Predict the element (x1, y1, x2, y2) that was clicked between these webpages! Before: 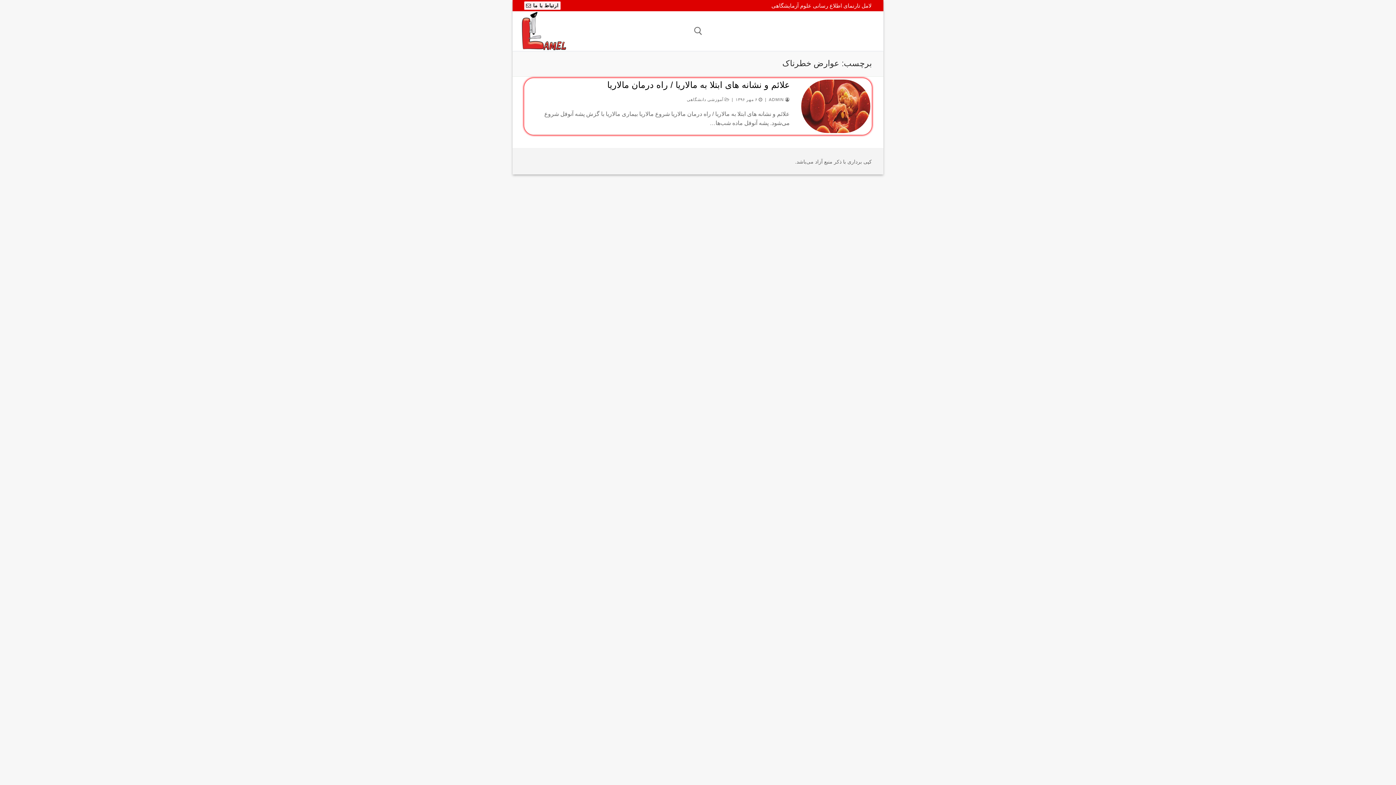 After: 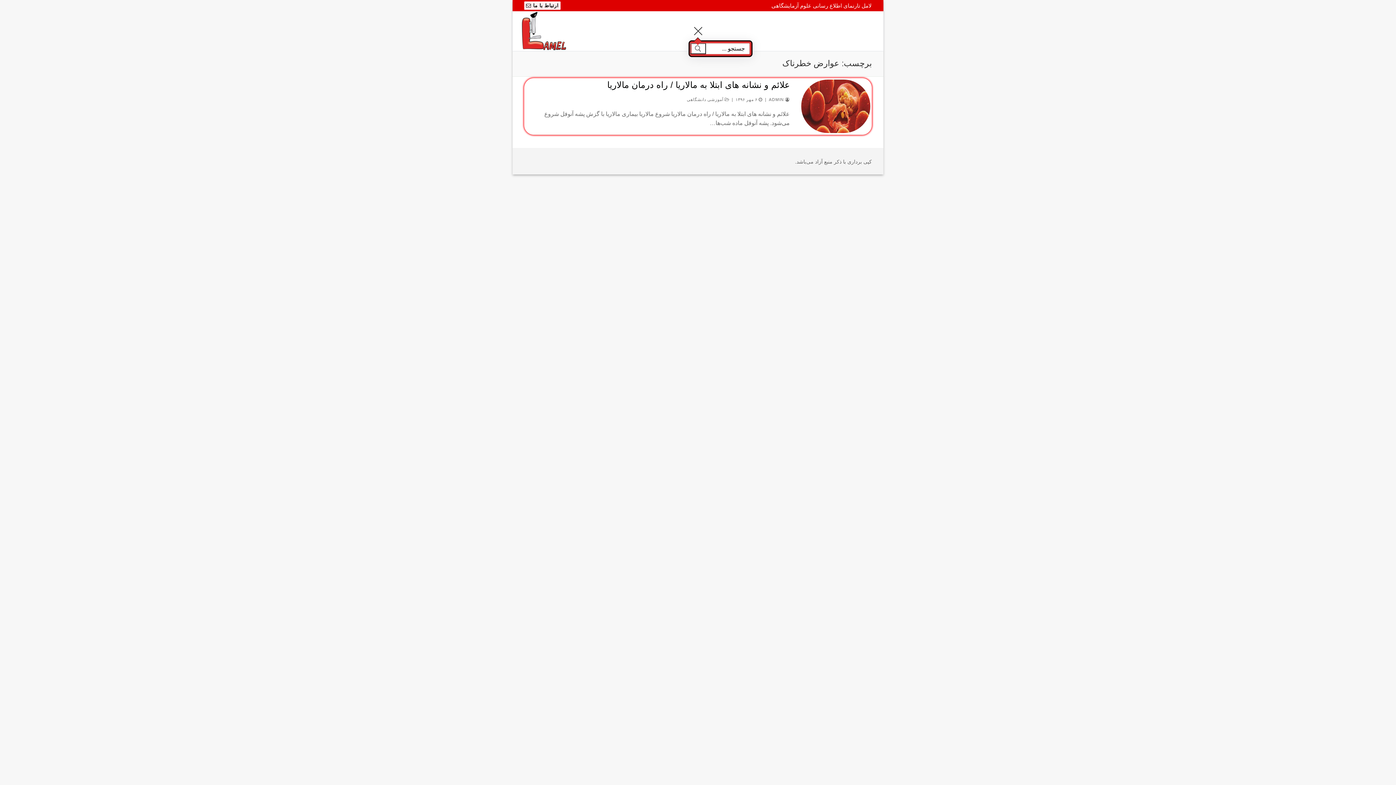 Action: bbox: (694, 26, 702, 35) label: open search tool